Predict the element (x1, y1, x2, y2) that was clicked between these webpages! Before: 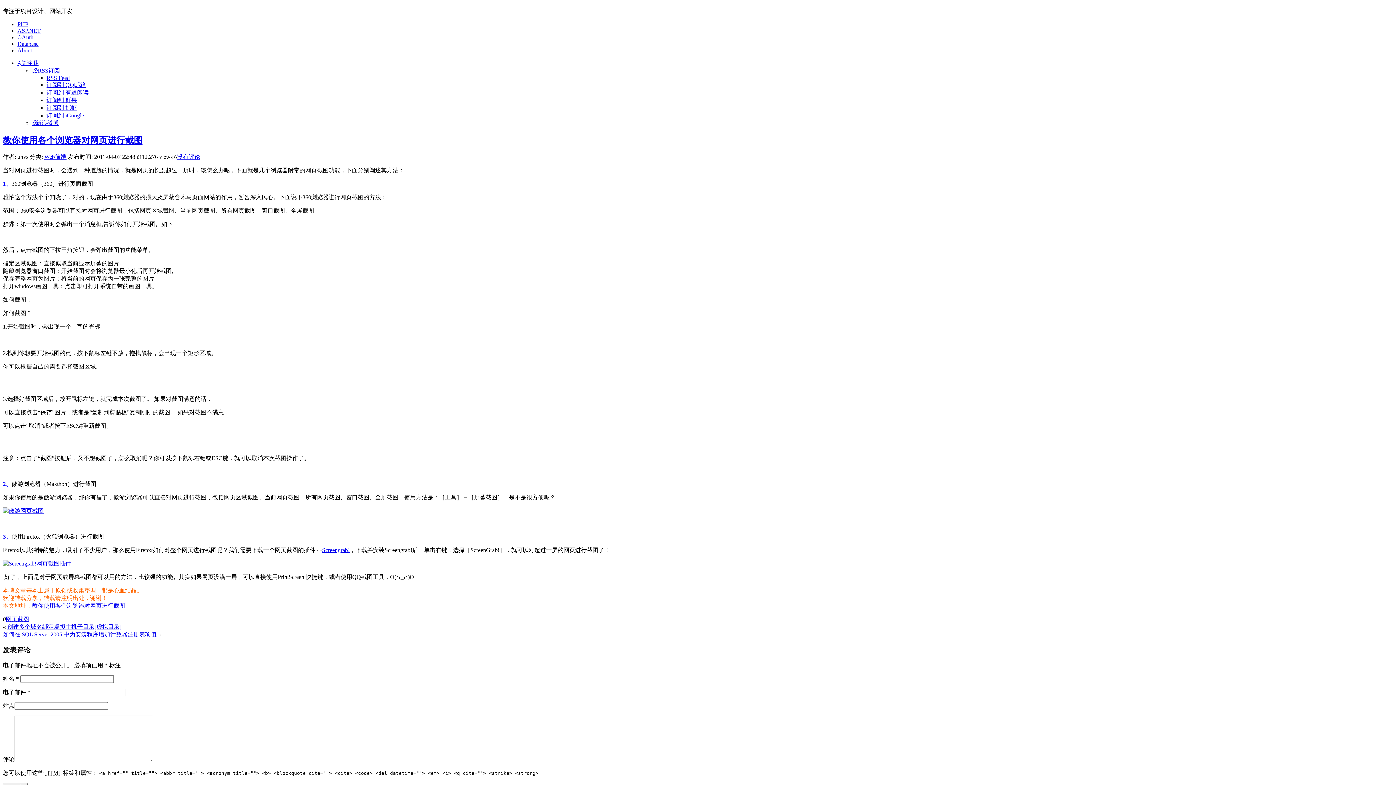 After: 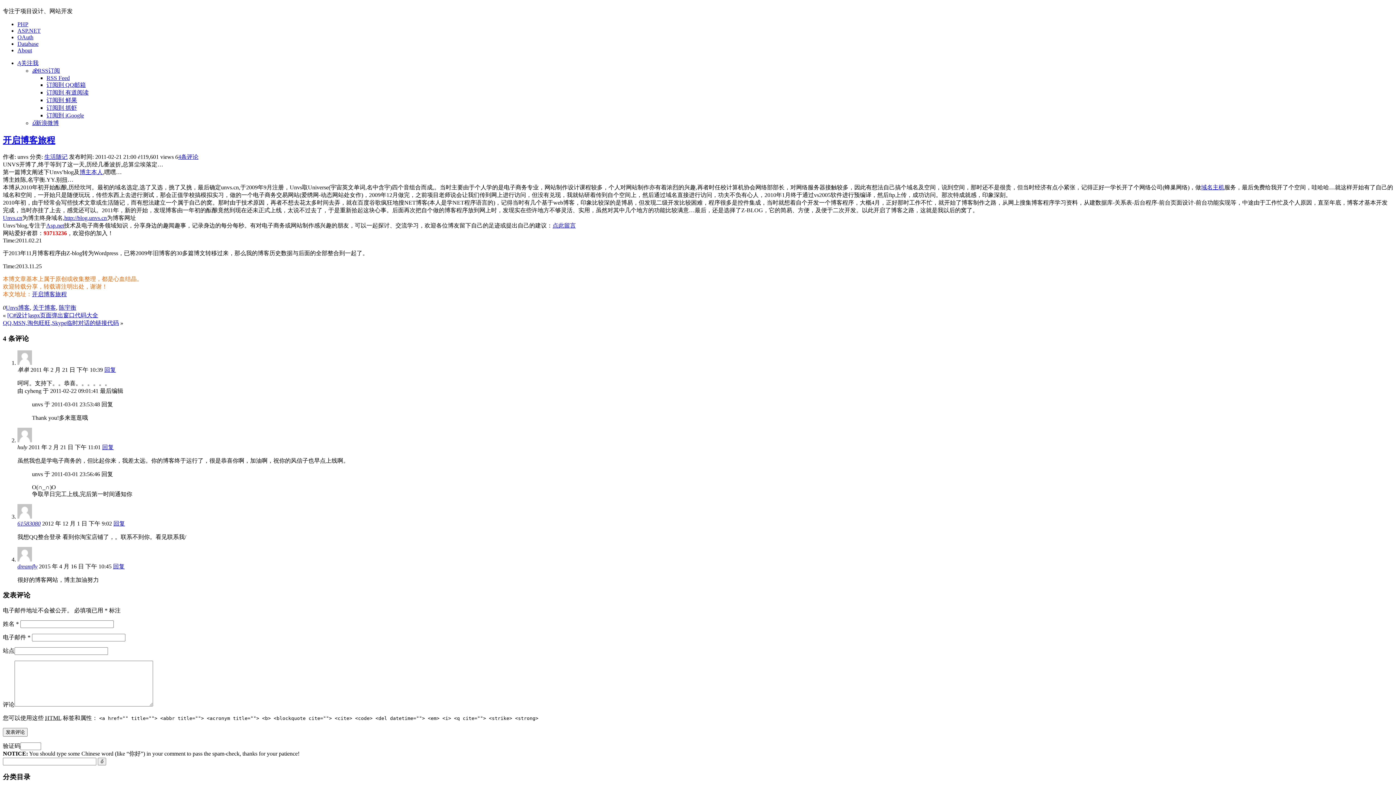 Action: bbox: (17, 47, 32, 53) label: About